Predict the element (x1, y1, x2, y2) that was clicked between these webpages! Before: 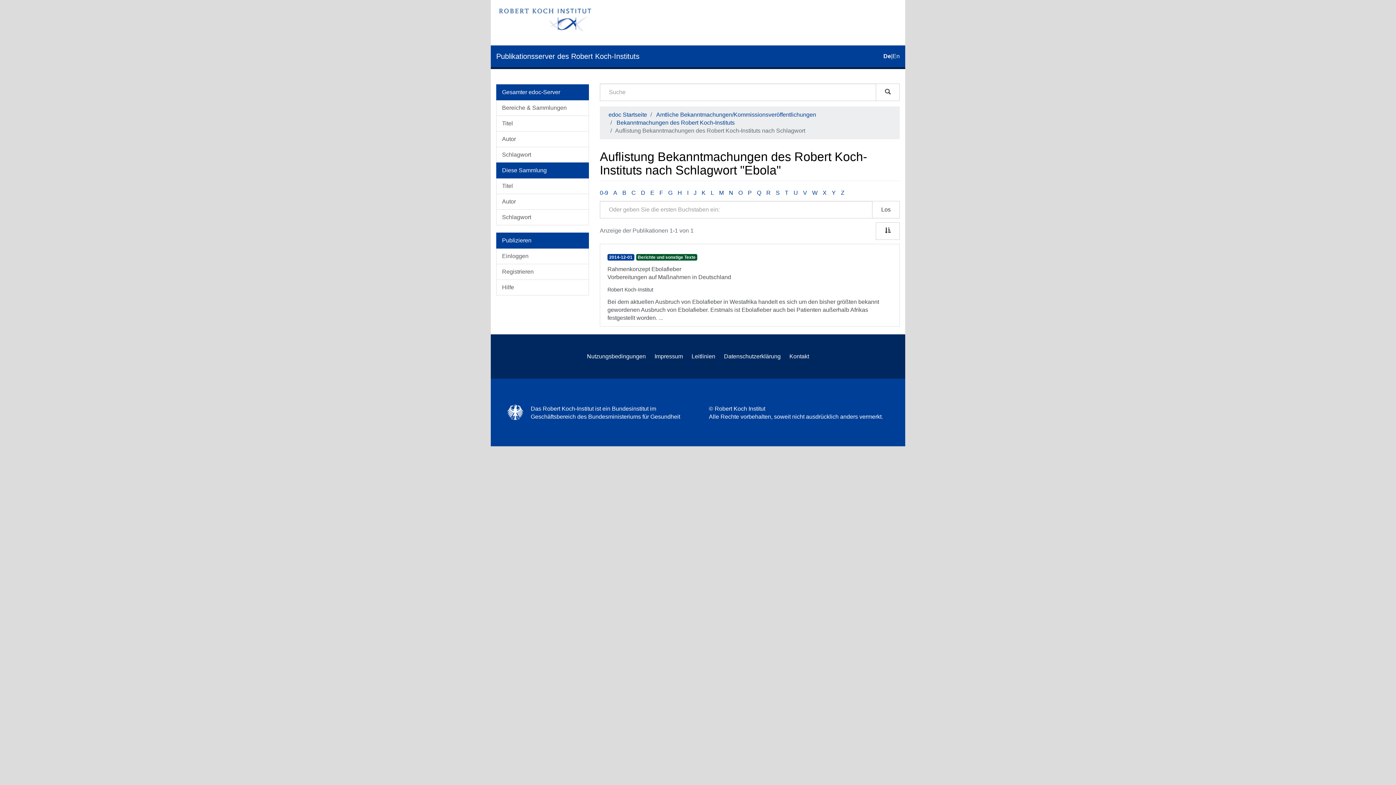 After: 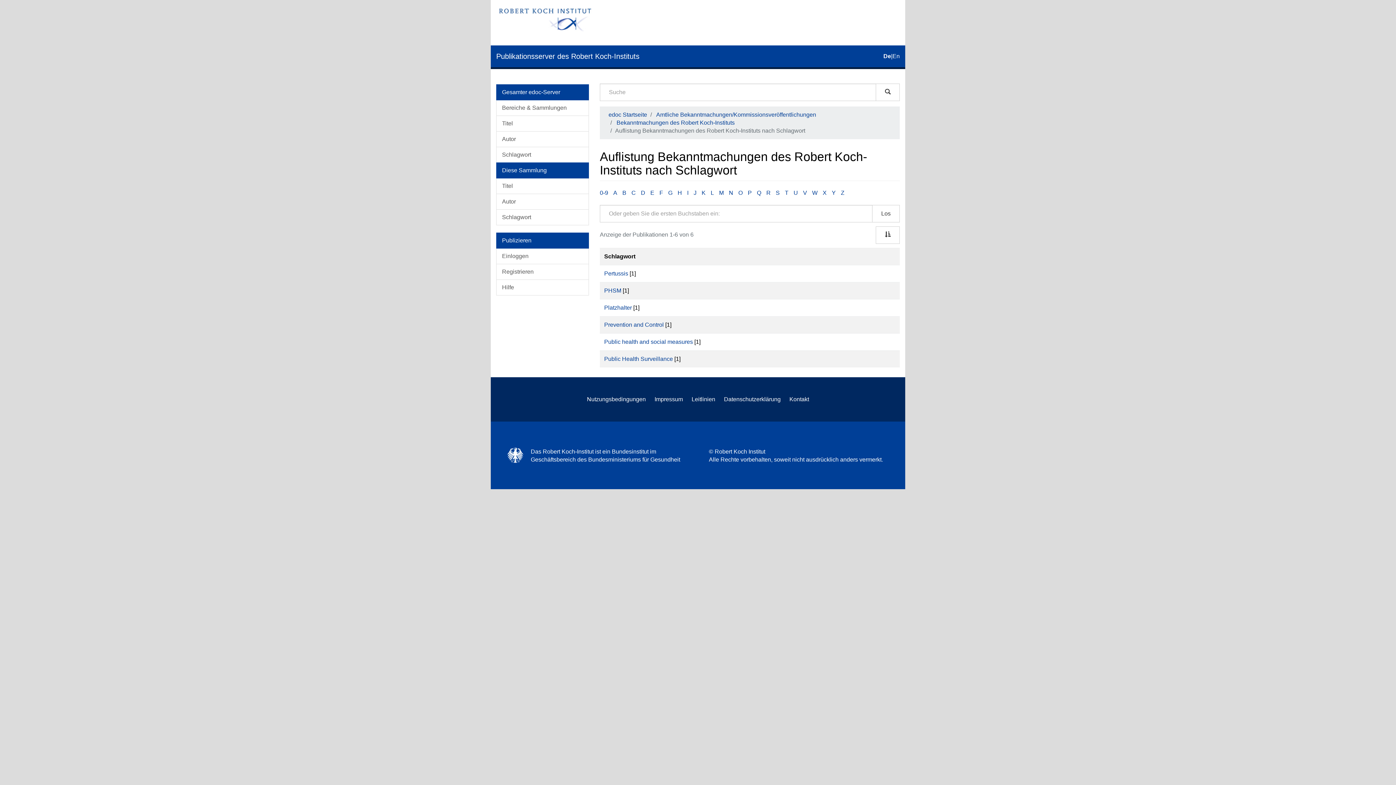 Action: bbox: (748, 189, 752, 196) label: P